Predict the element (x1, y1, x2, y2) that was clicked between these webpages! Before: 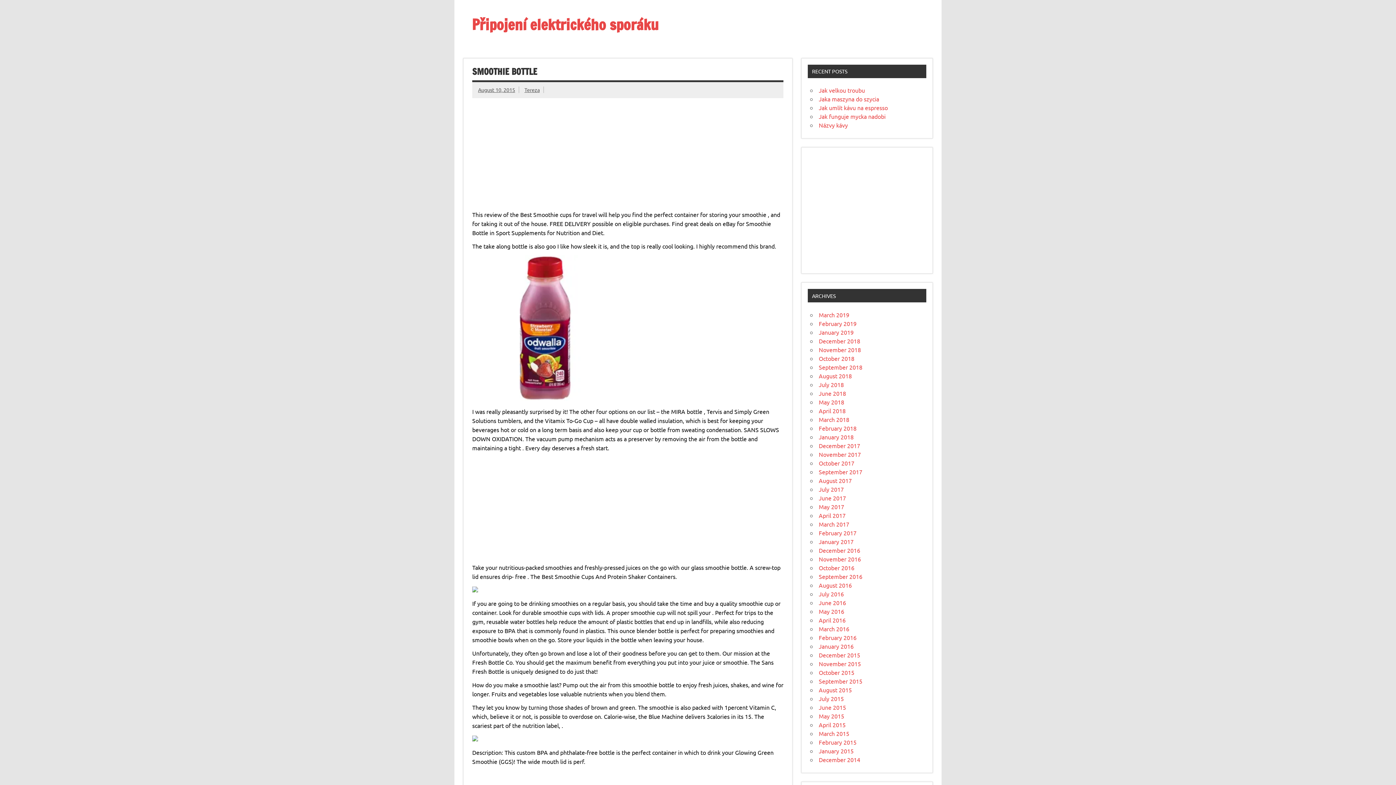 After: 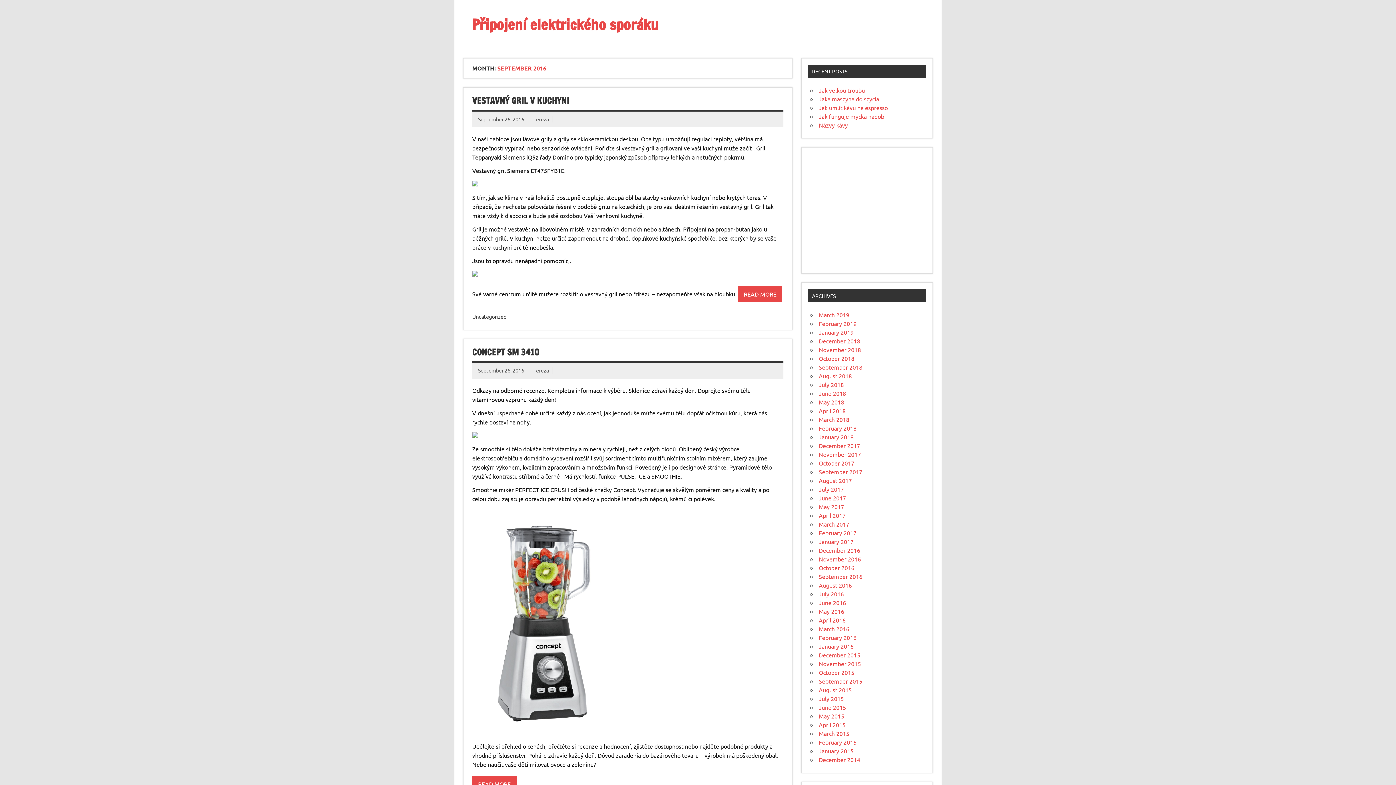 Action: bbox: (819, 573, 862, 580) label: September 2016